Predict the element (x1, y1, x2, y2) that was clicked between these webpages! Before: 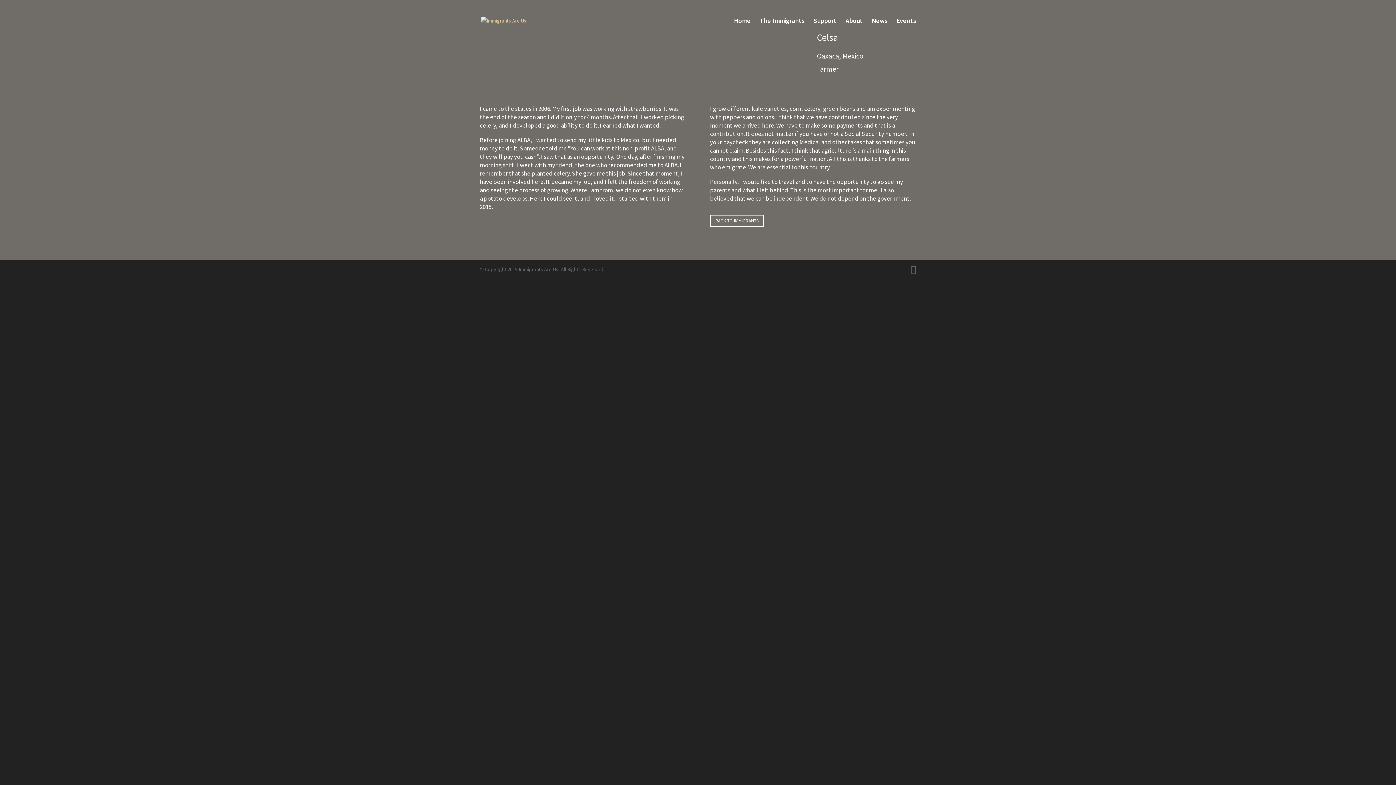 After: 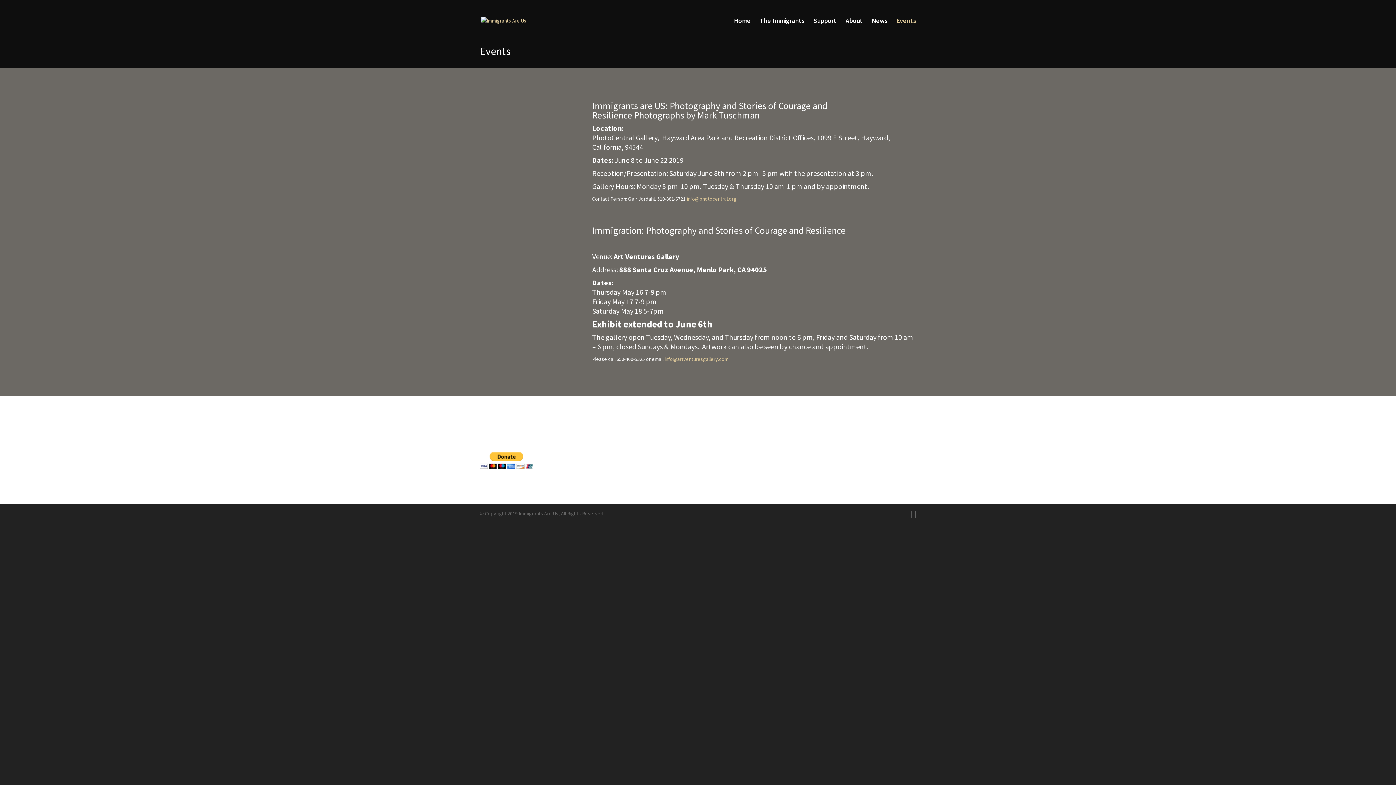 Action: label: Events bbox: (896, 18, 916, 41)